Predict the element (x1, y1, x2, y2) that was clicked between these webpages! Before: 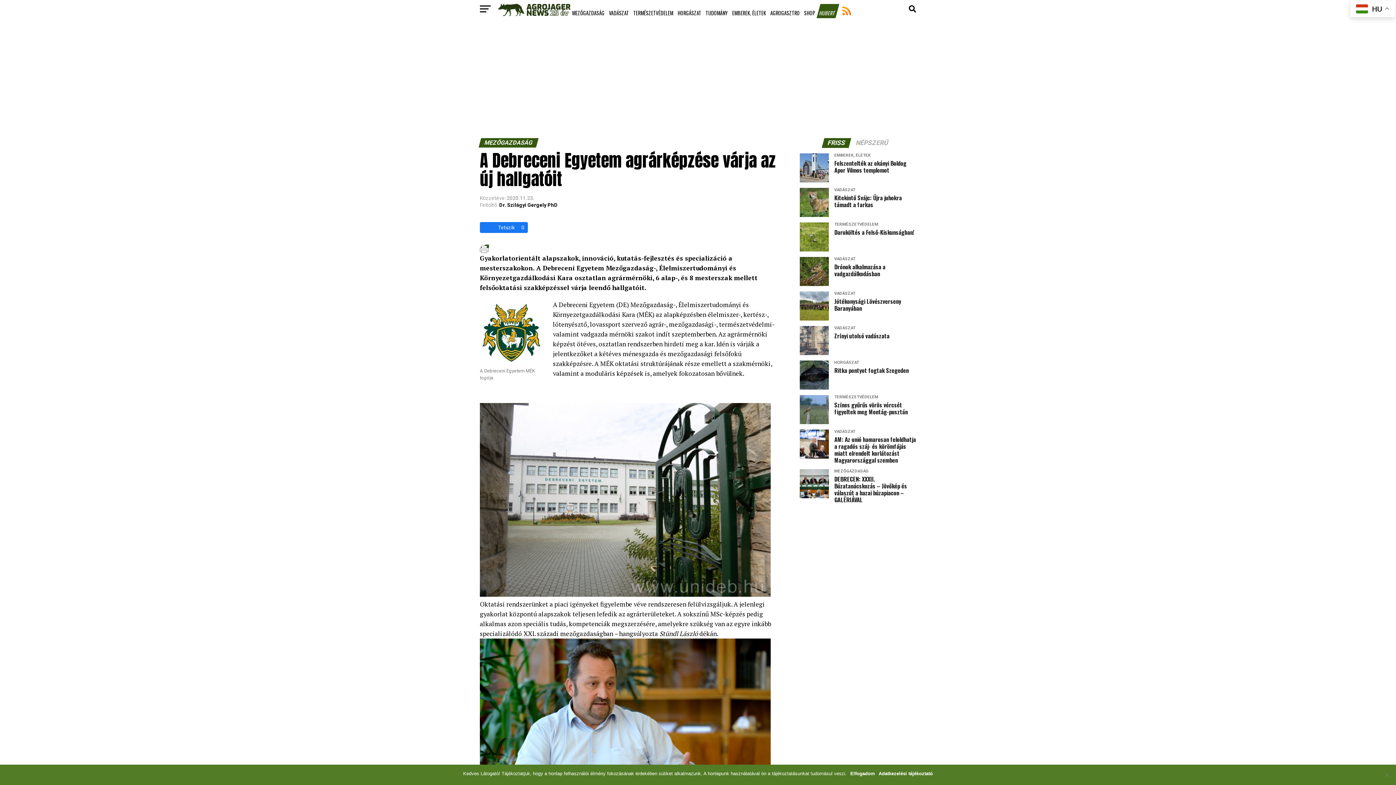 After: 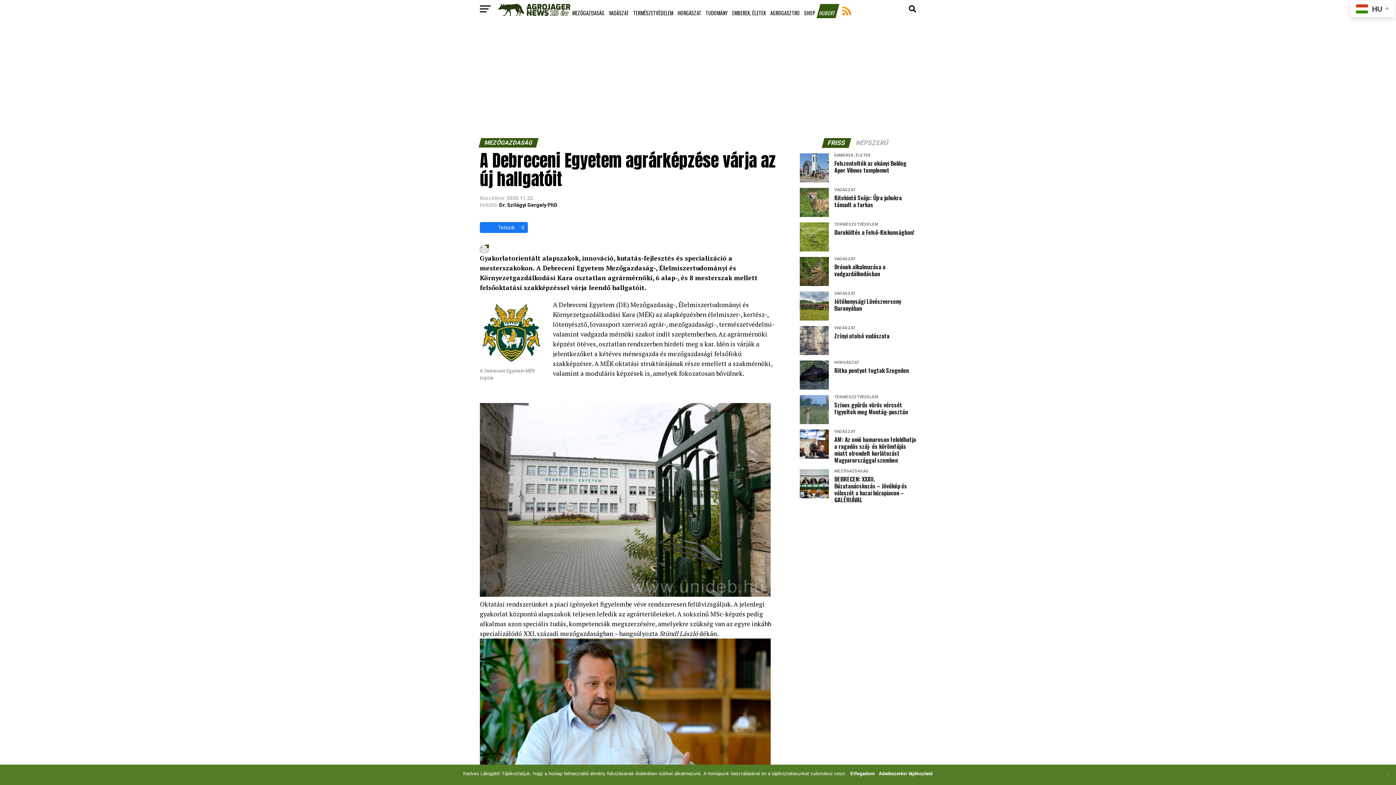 Action: bbox: (823, 140, 850, 146) label: FRISS